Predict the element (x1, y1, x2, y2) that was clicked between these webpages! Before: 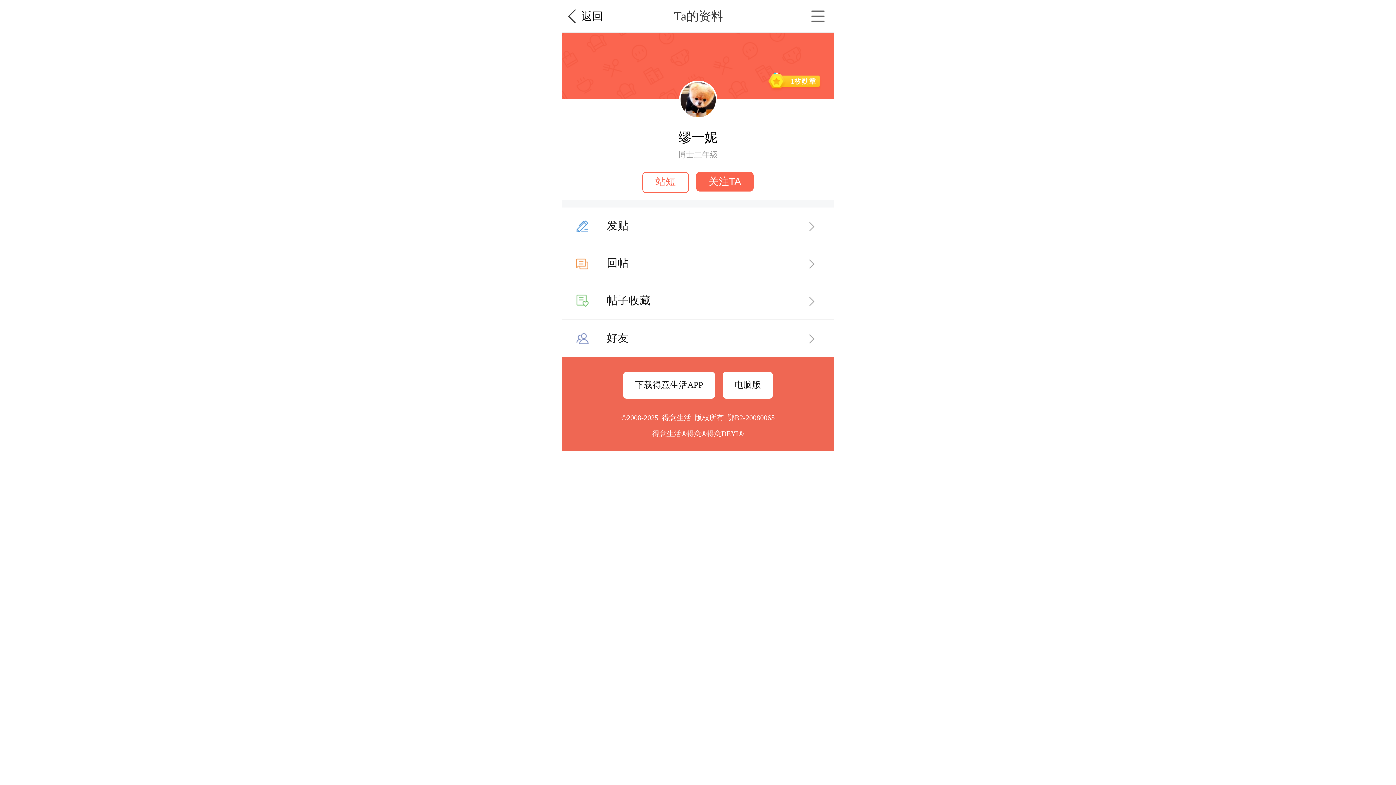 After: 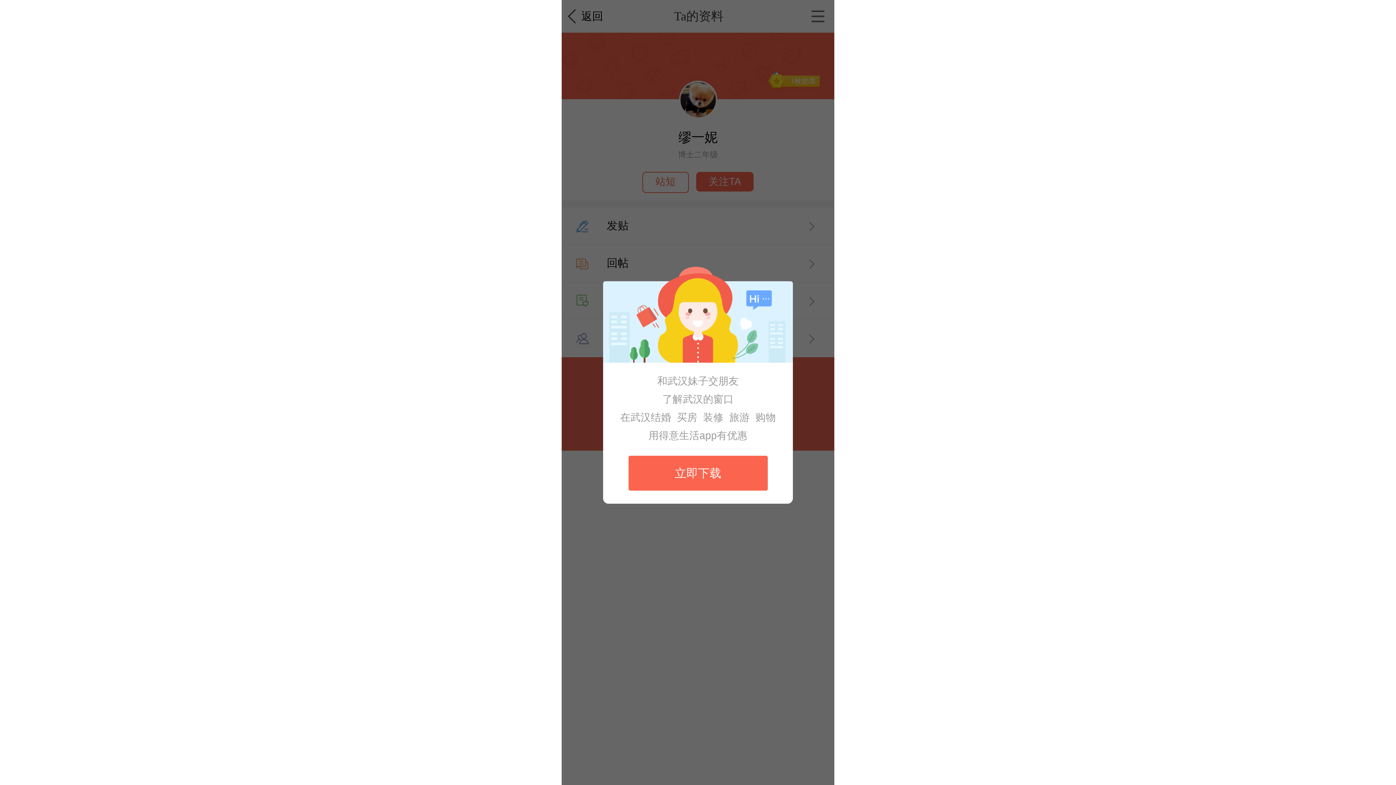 Action: label: 回帖 bbox: (561, 245, 834, 282)